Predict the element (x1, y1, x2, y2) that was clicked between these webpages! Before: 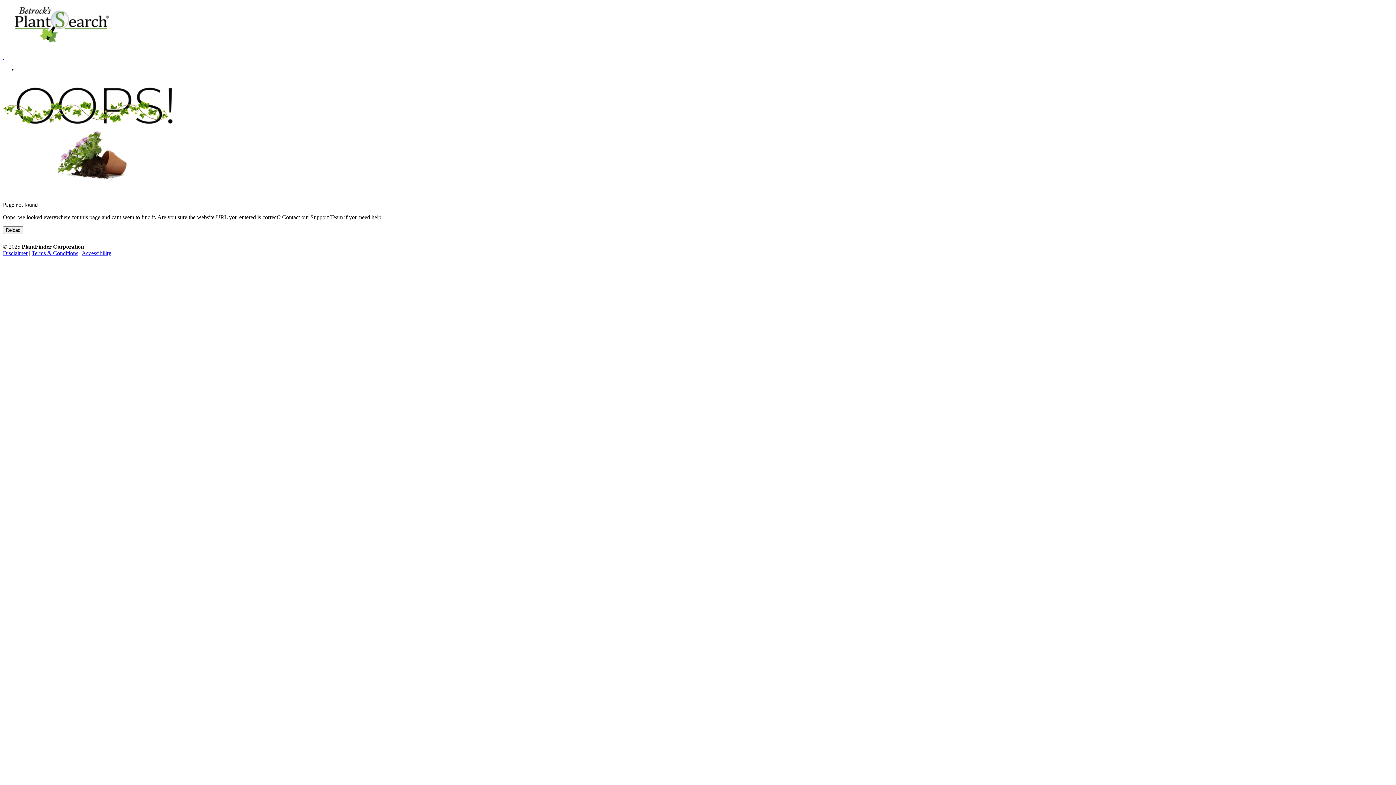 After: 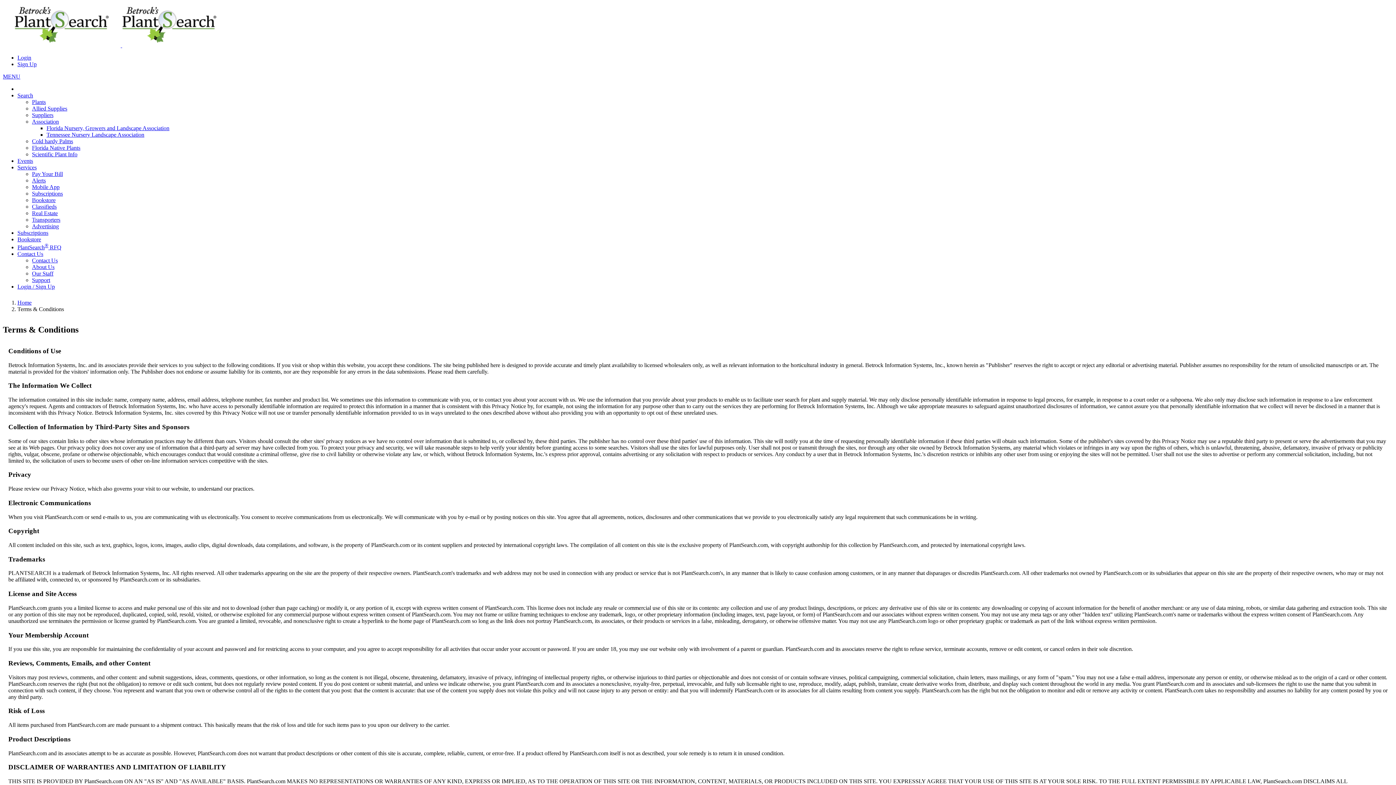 Action: bbox: (31, 250, 78, 256) label: Terms & Conditions